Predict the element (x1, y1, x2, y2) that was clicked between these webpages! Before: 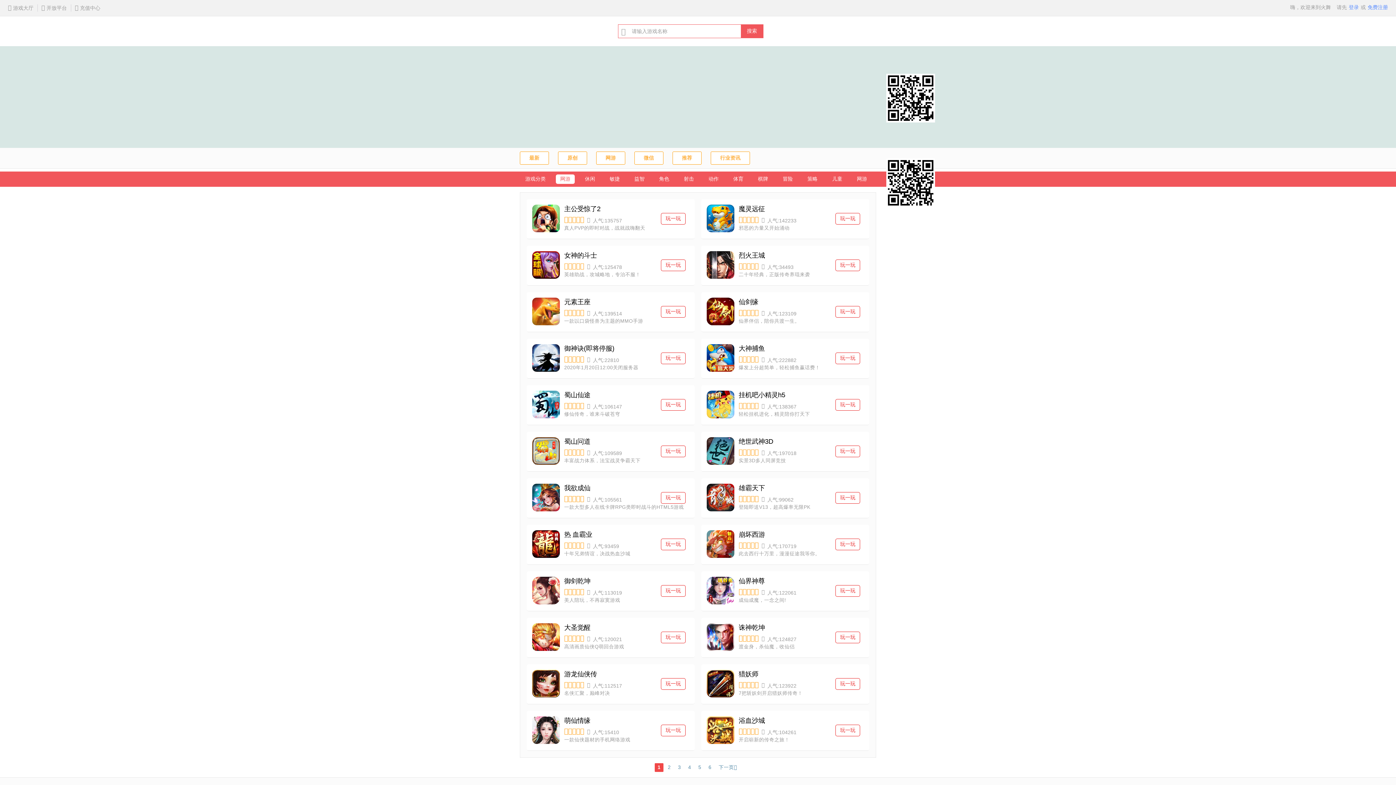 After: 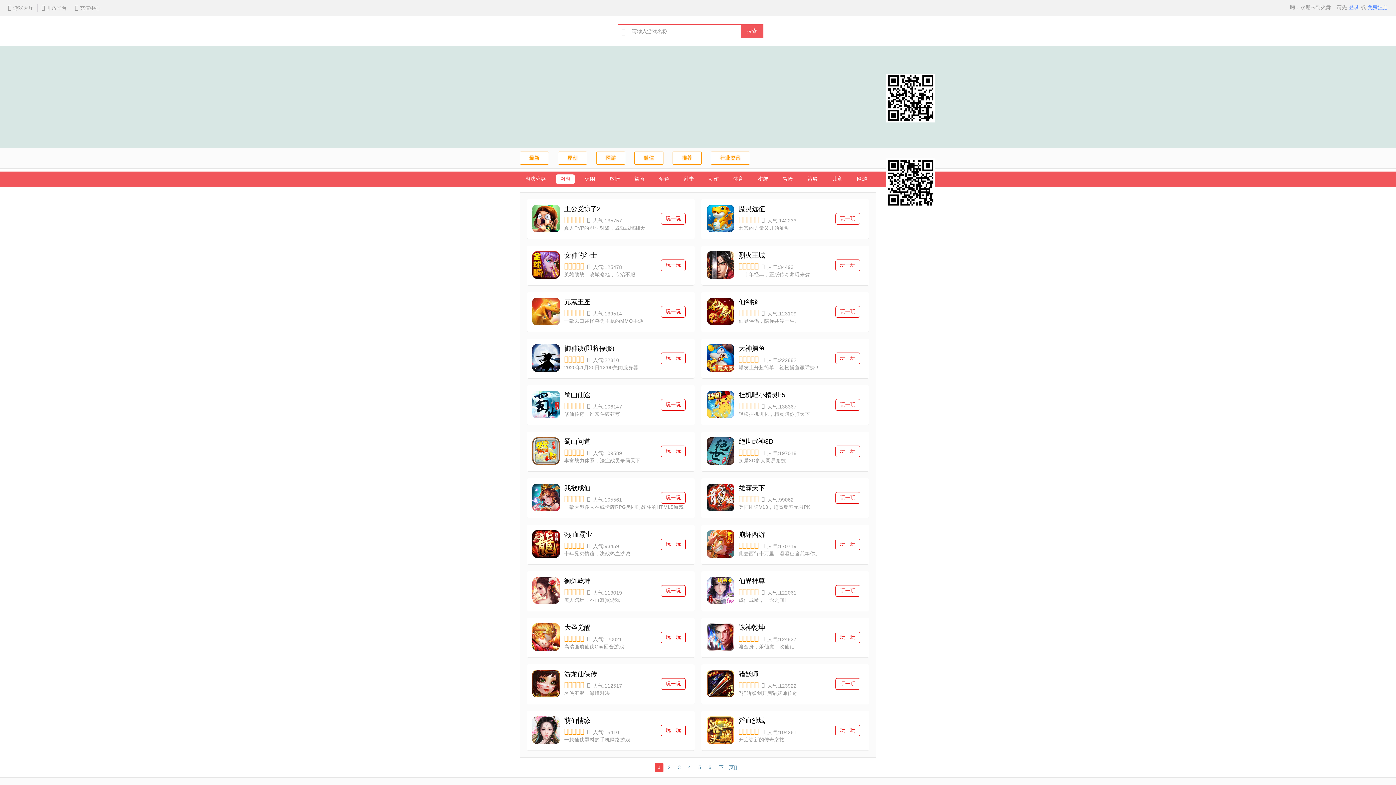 Action: label: 大神捕鱼 bbox: (738, 344, 765, 353)